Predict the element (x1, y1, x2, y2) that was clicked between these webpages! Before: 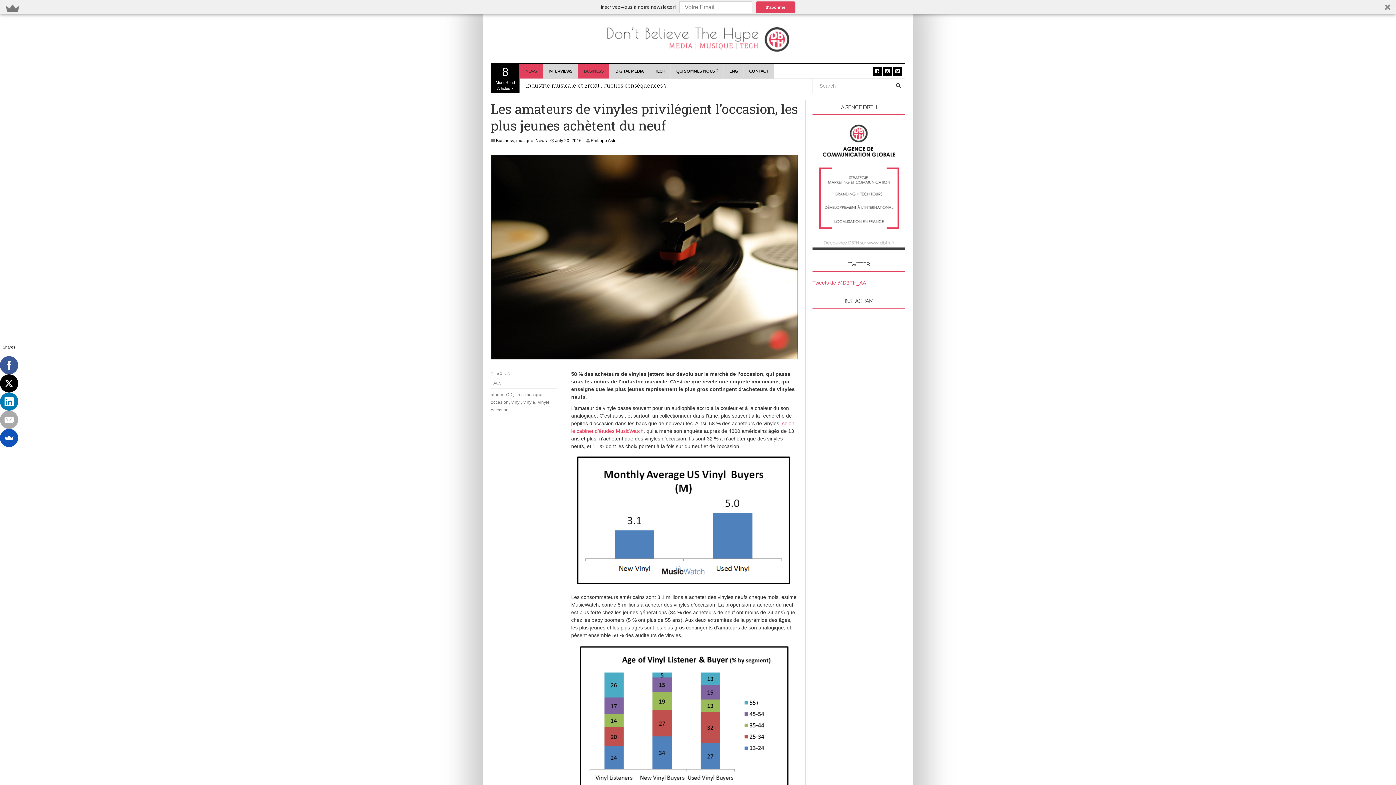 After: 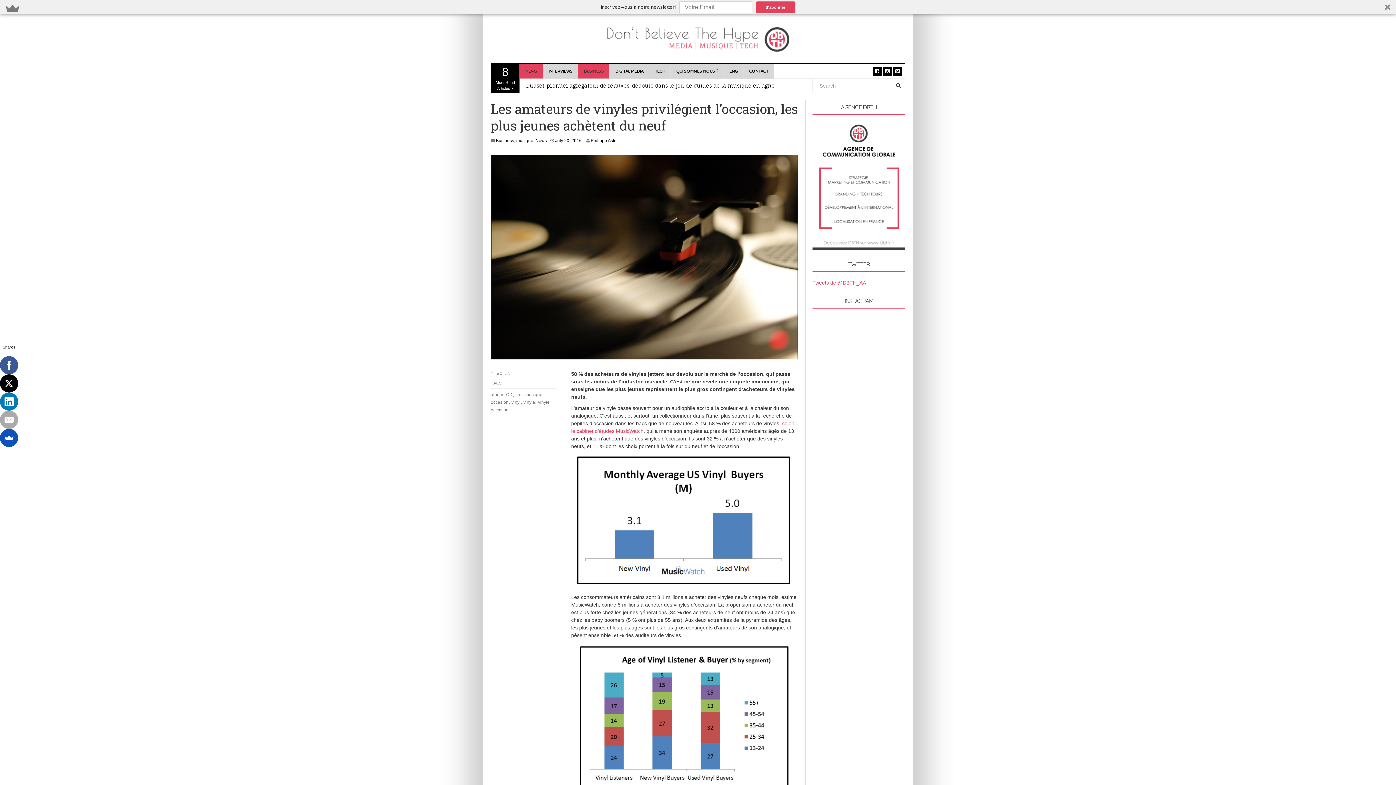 Action: bbox: (602, 3, 674, 10) label: Inscrivez-vous à notre newsletter!